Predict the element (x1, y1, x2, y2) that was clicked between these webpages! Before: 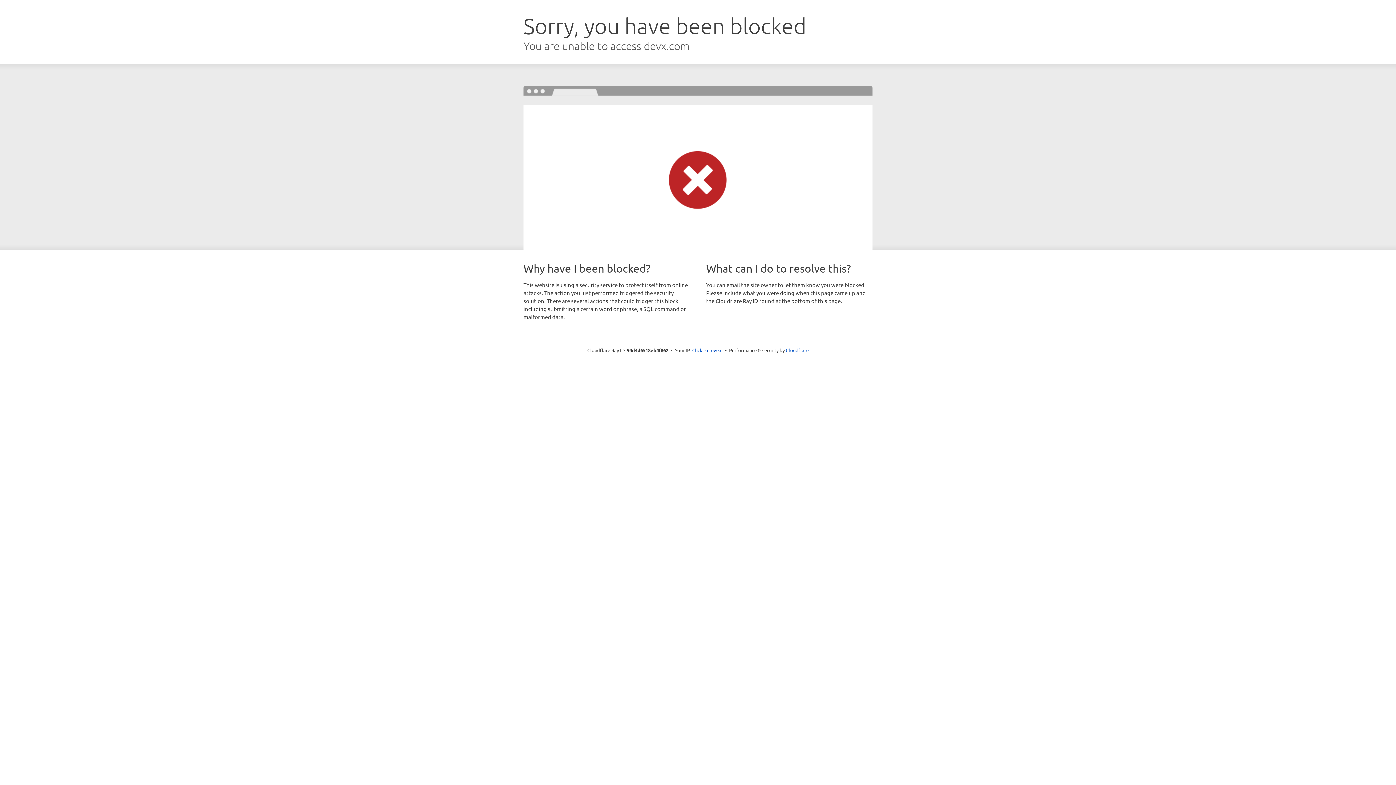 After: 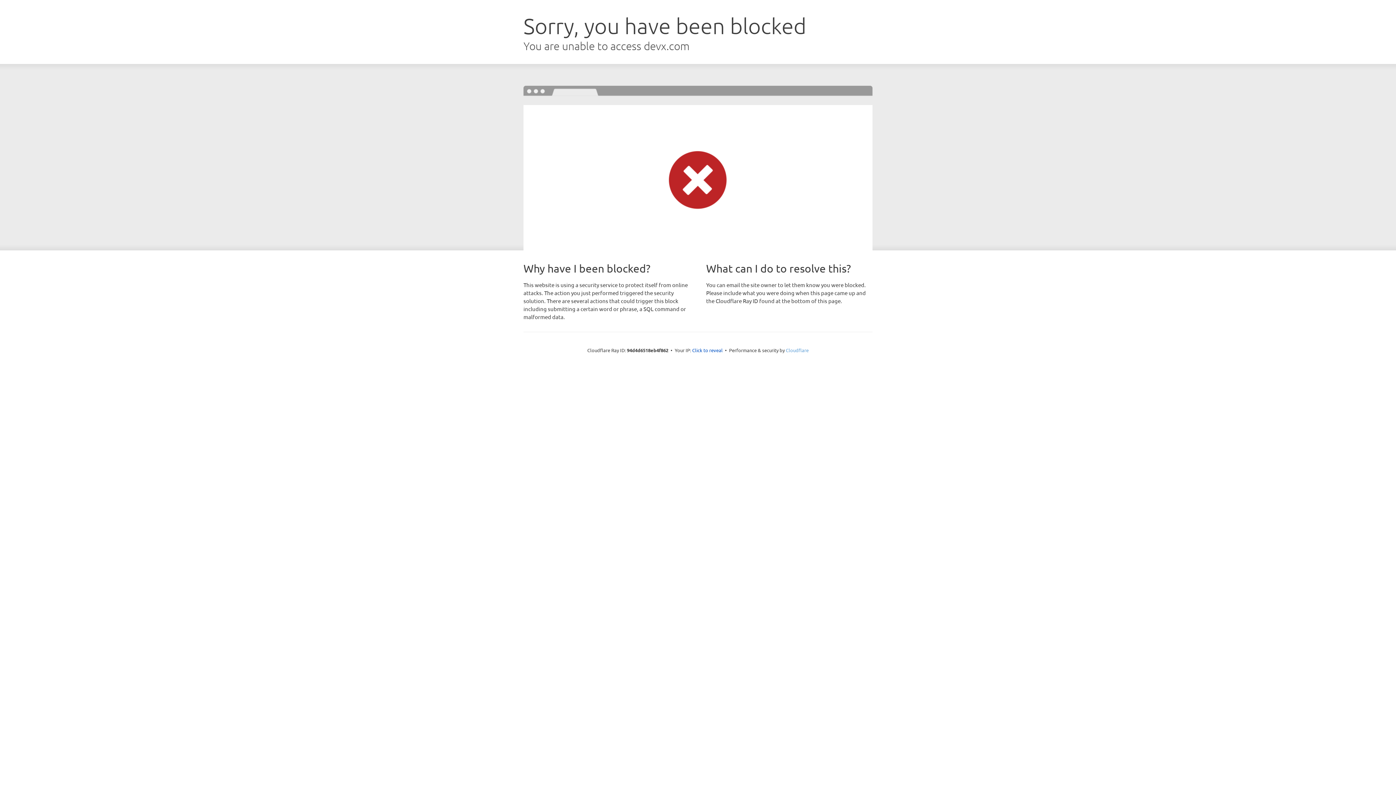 Action: label: Cloudflare bbox: (786, 347, 808, 353)